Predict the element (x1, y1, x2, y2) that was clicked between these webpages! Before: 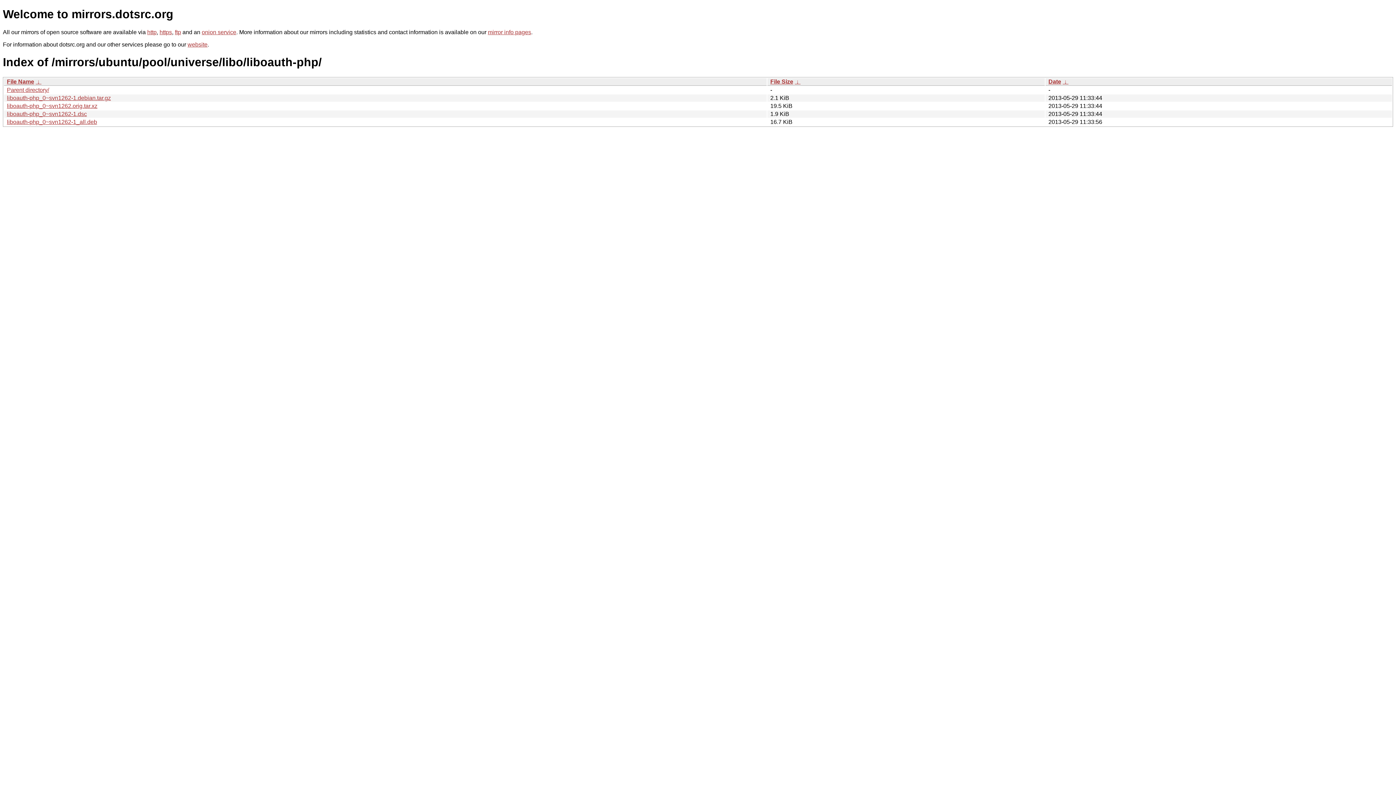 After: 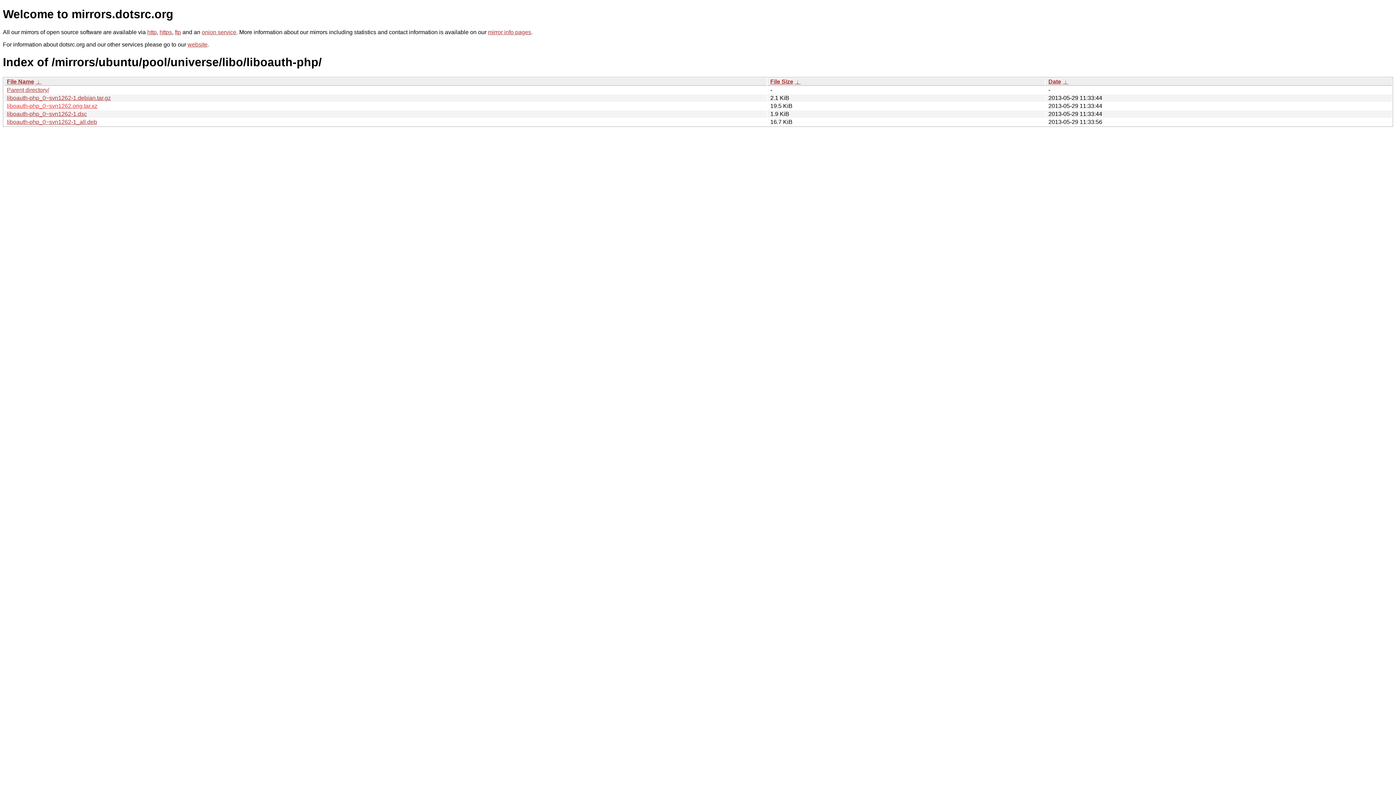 Action: bbox: (6, 102, 97, 109) label: liboauth-php_0~svn1262.orig.tar.xz